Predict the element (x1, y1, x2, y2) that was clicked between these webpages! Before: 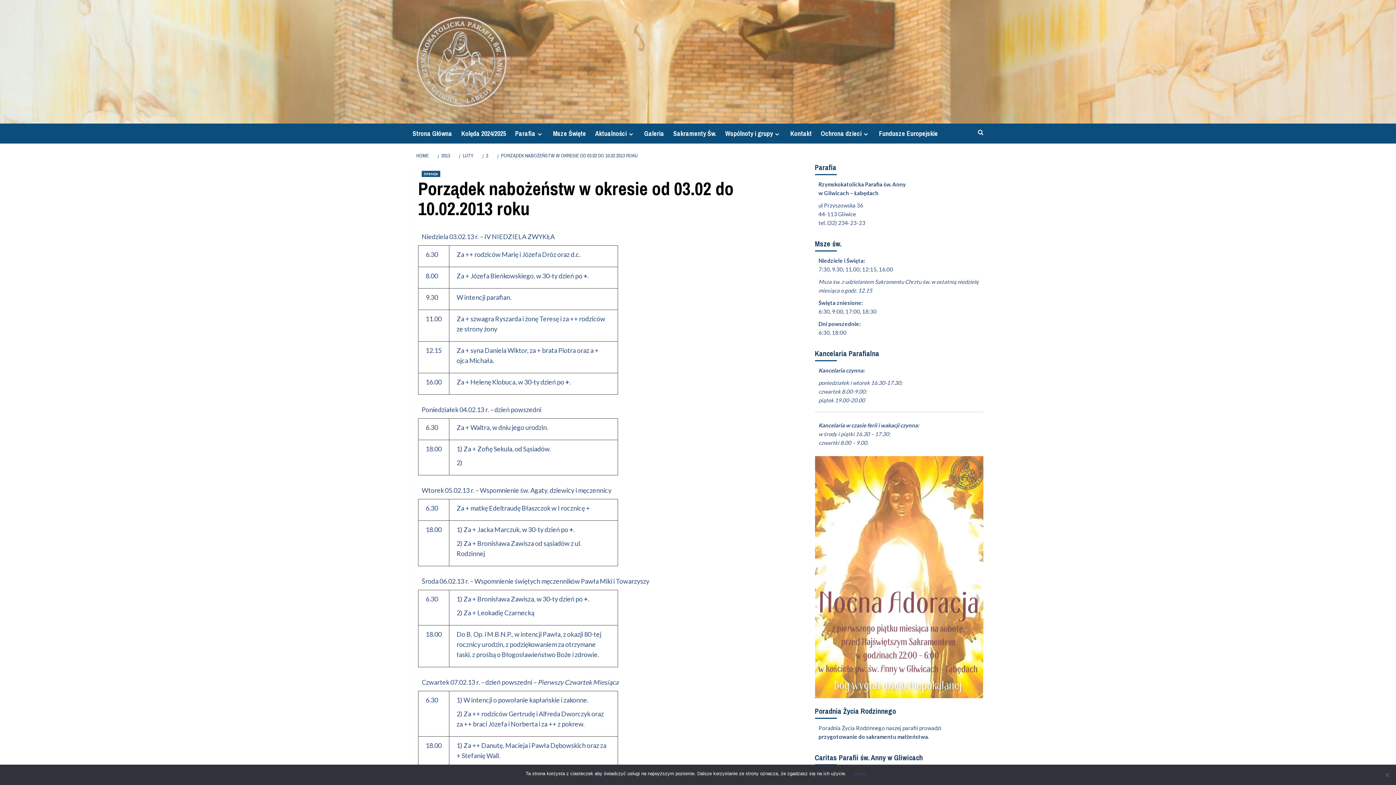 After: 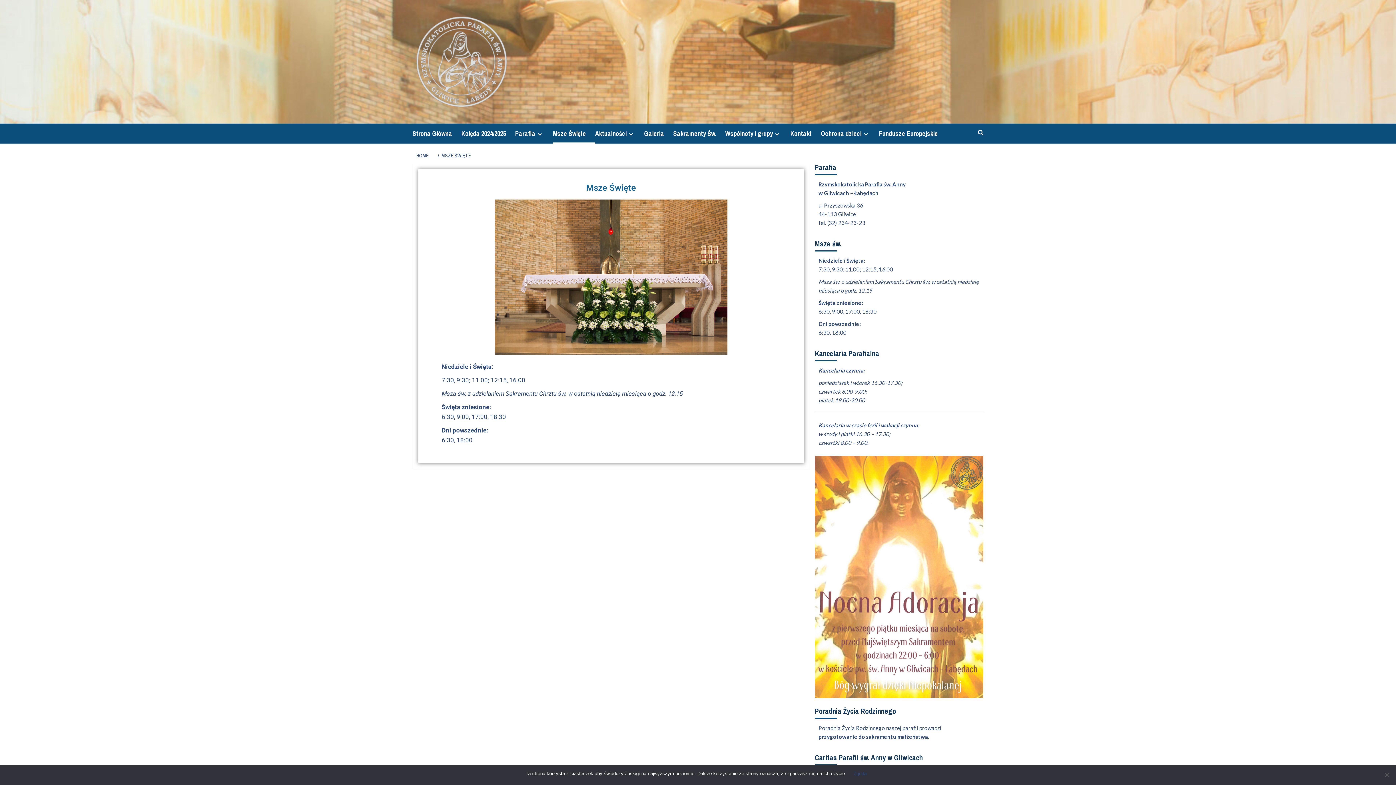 Action: bbox: (553, 123, 595, 143) label: Msze Święte